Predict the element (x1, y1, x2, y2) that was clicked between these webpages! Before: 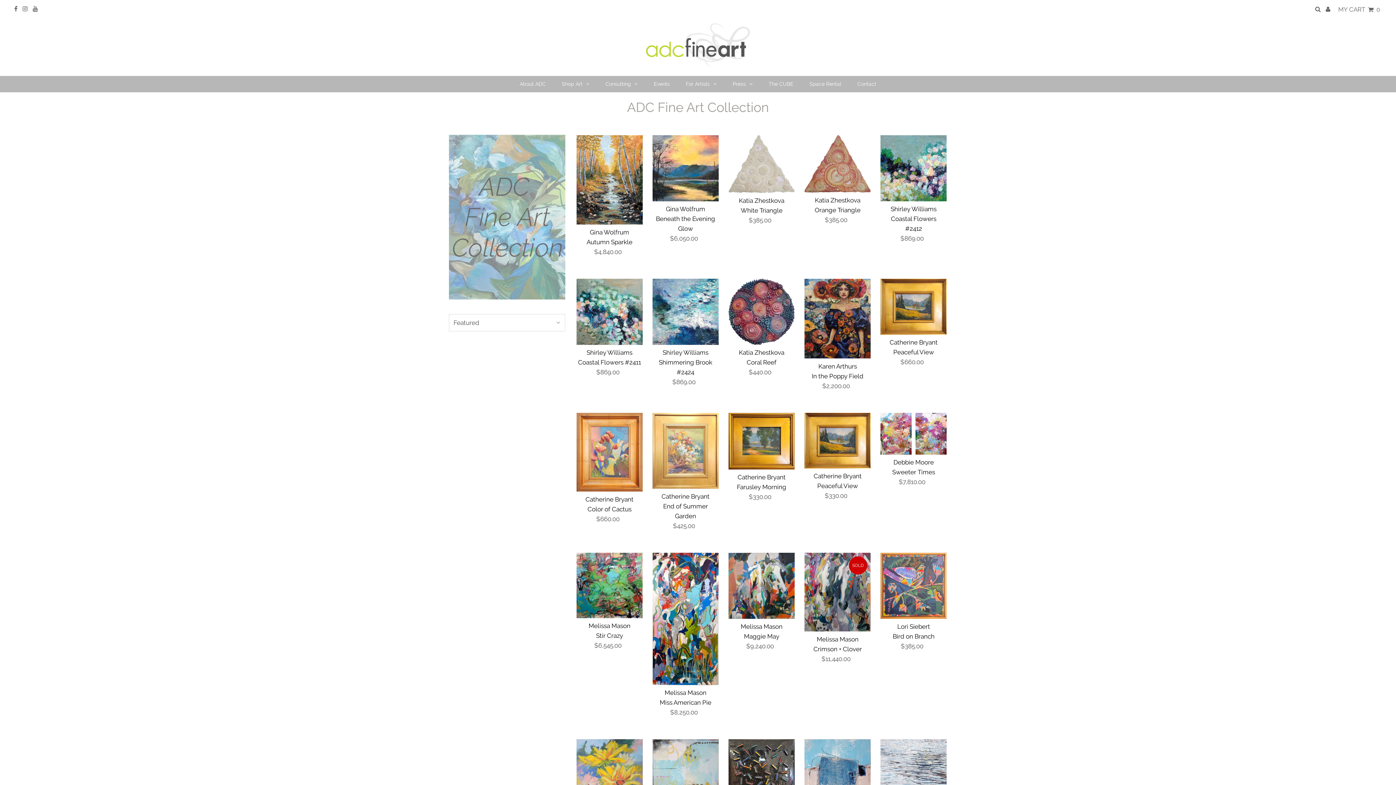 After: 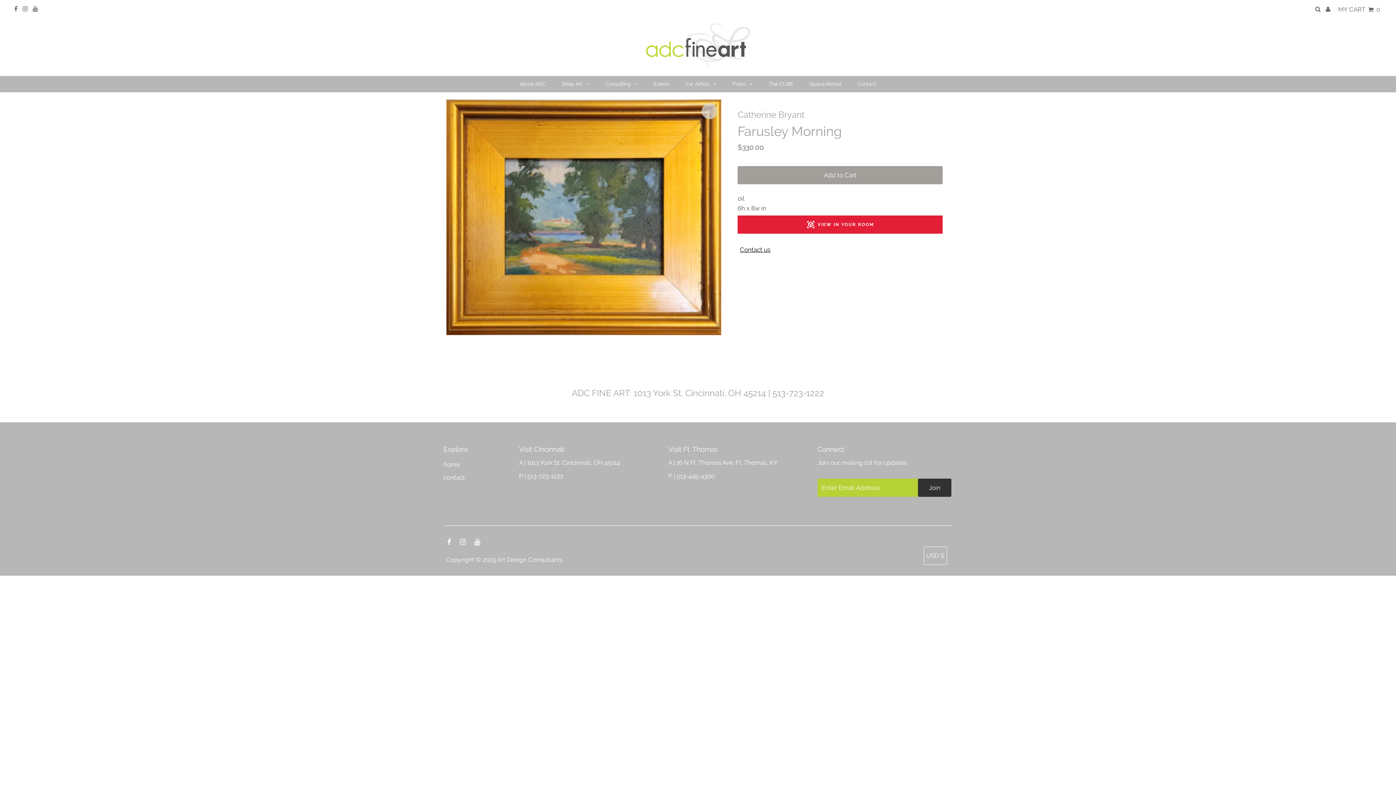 Action: bbox: (728, 412, 794, 469)